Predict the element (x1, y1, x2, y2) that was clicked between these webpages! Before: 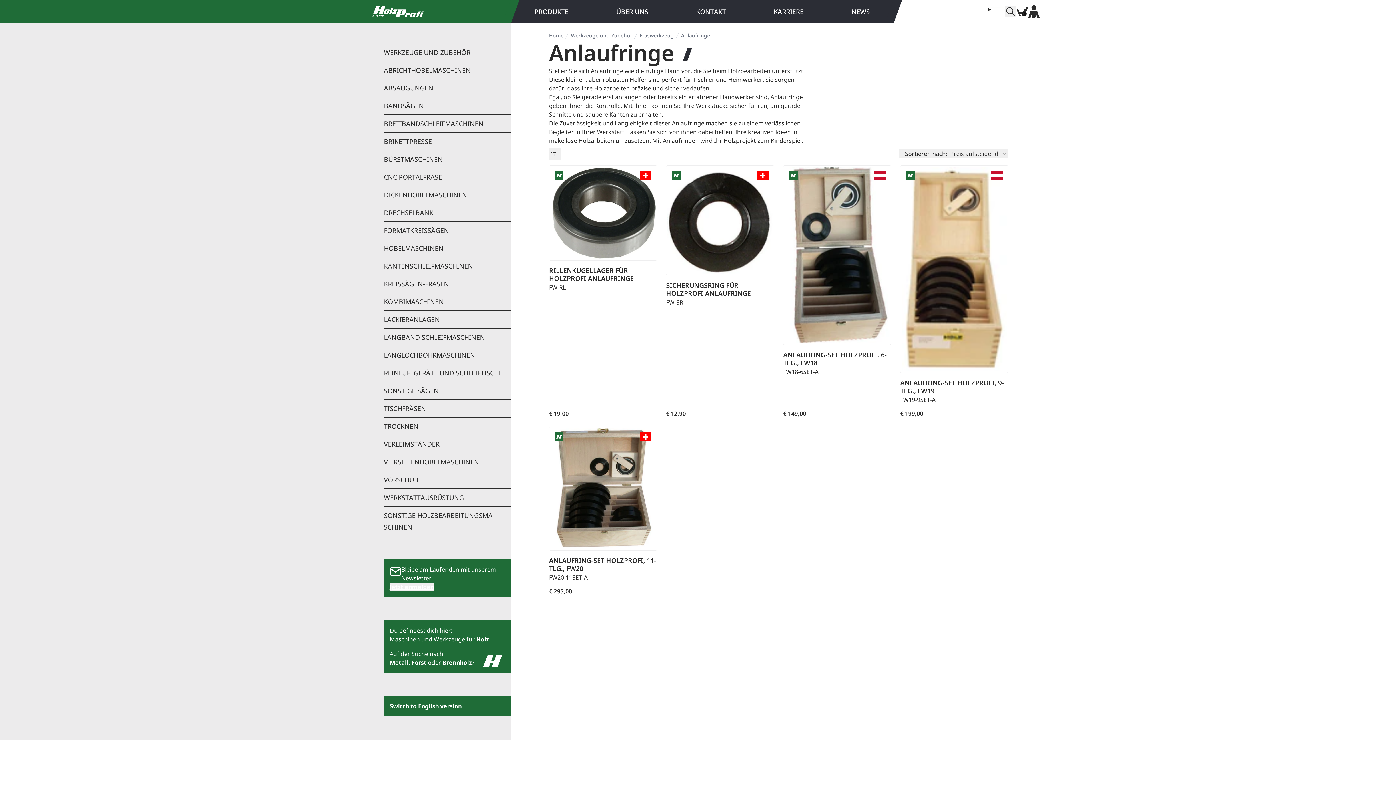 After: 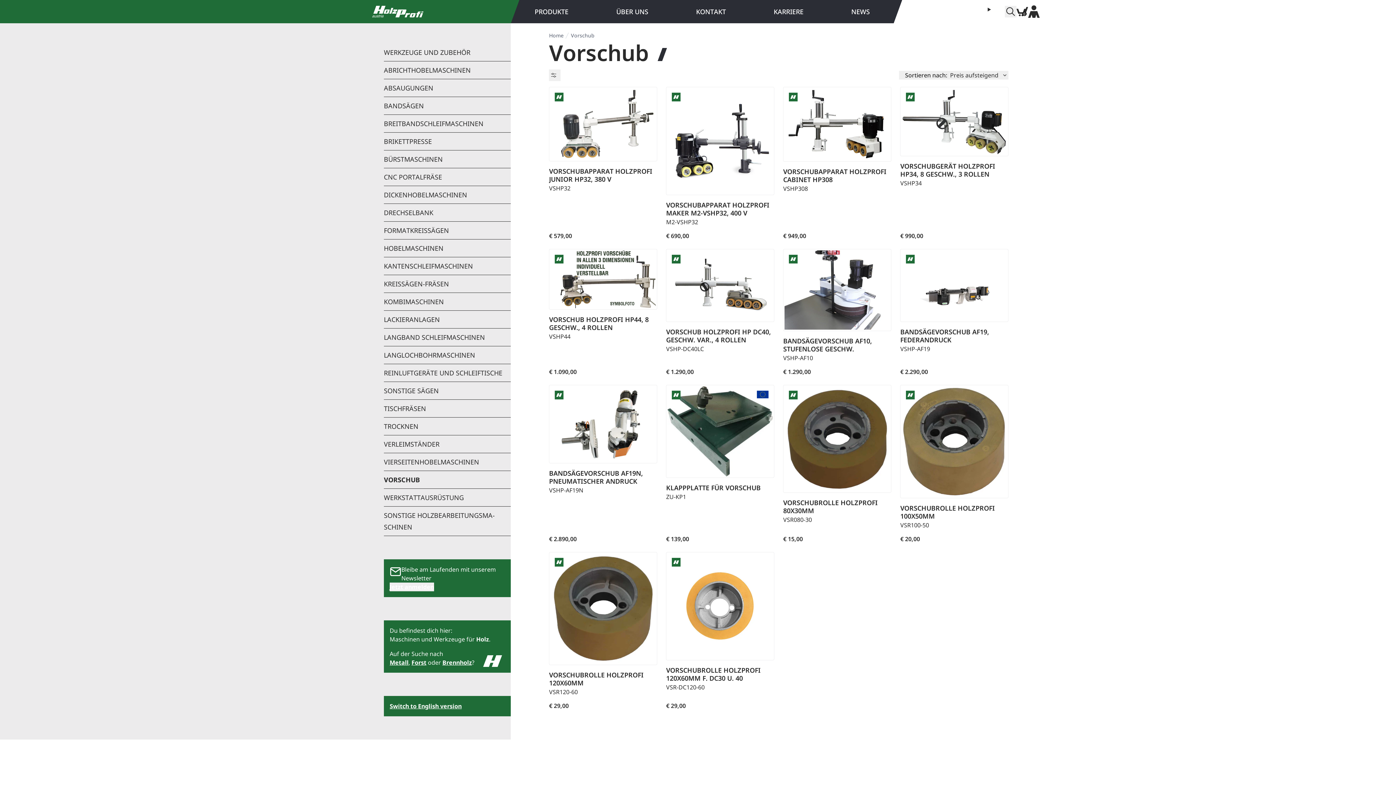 Action: label: VOR­SCHUB bbox: (384, 471, 510, 489)